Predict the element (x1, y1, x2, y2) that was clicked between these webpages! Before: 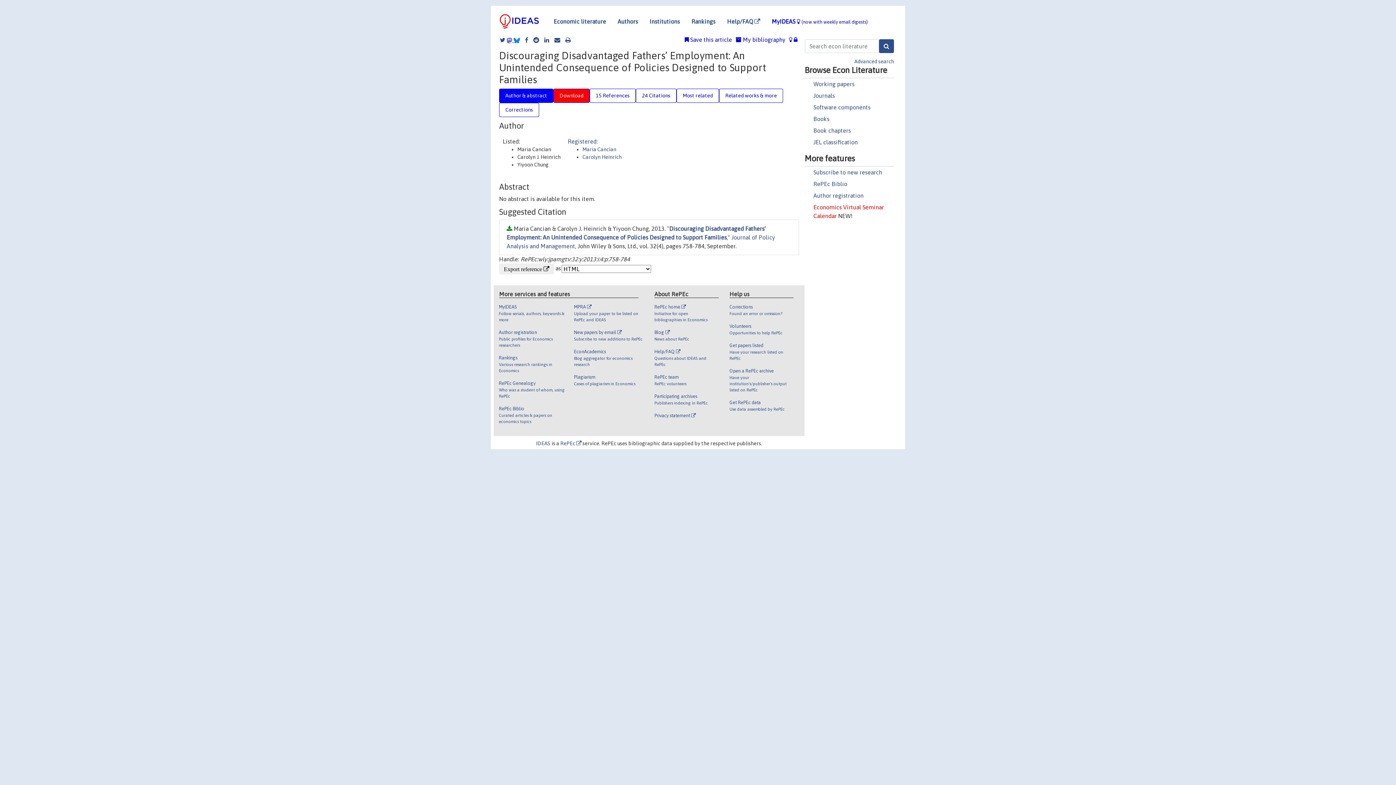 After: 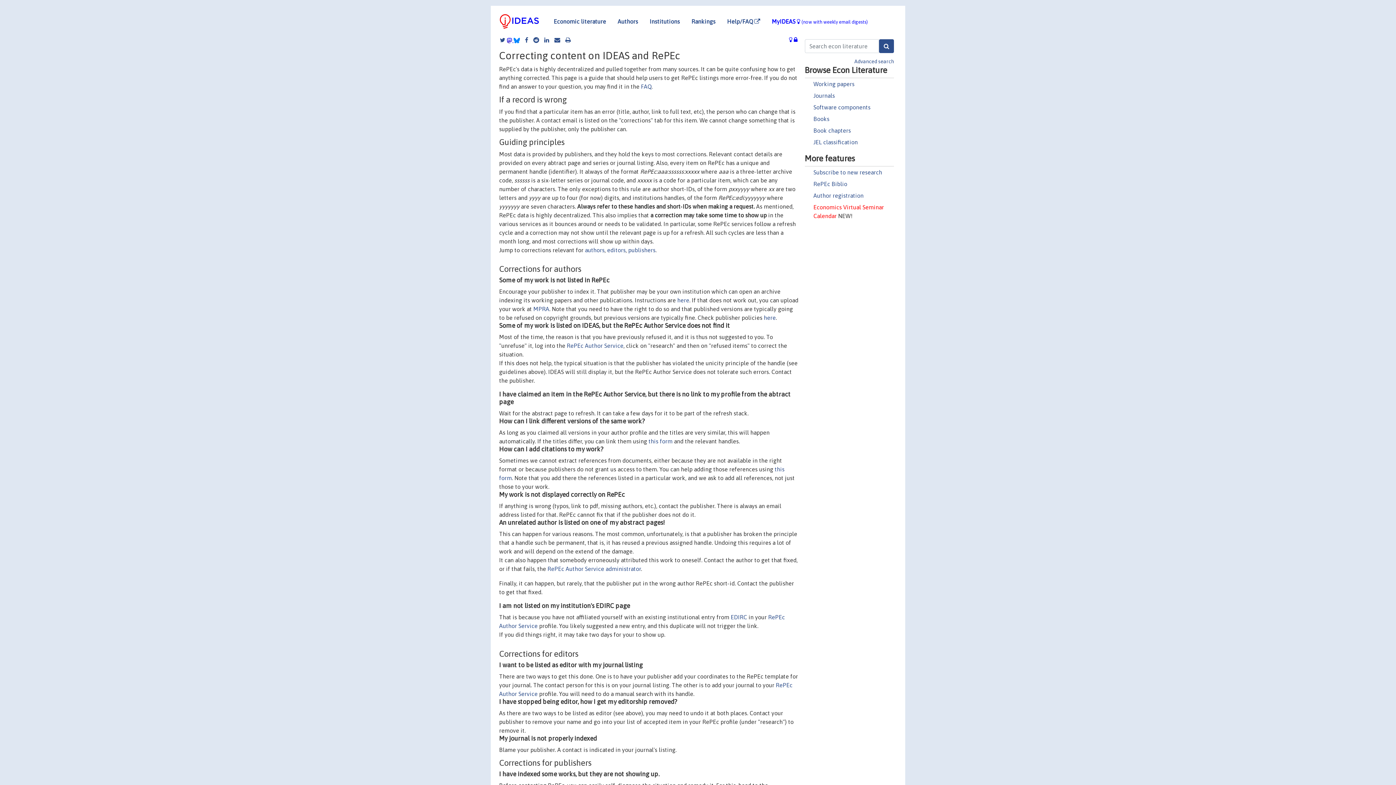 Action: label: Corrections

Found an error or omission? bbox: (729, 303, 788, 323)